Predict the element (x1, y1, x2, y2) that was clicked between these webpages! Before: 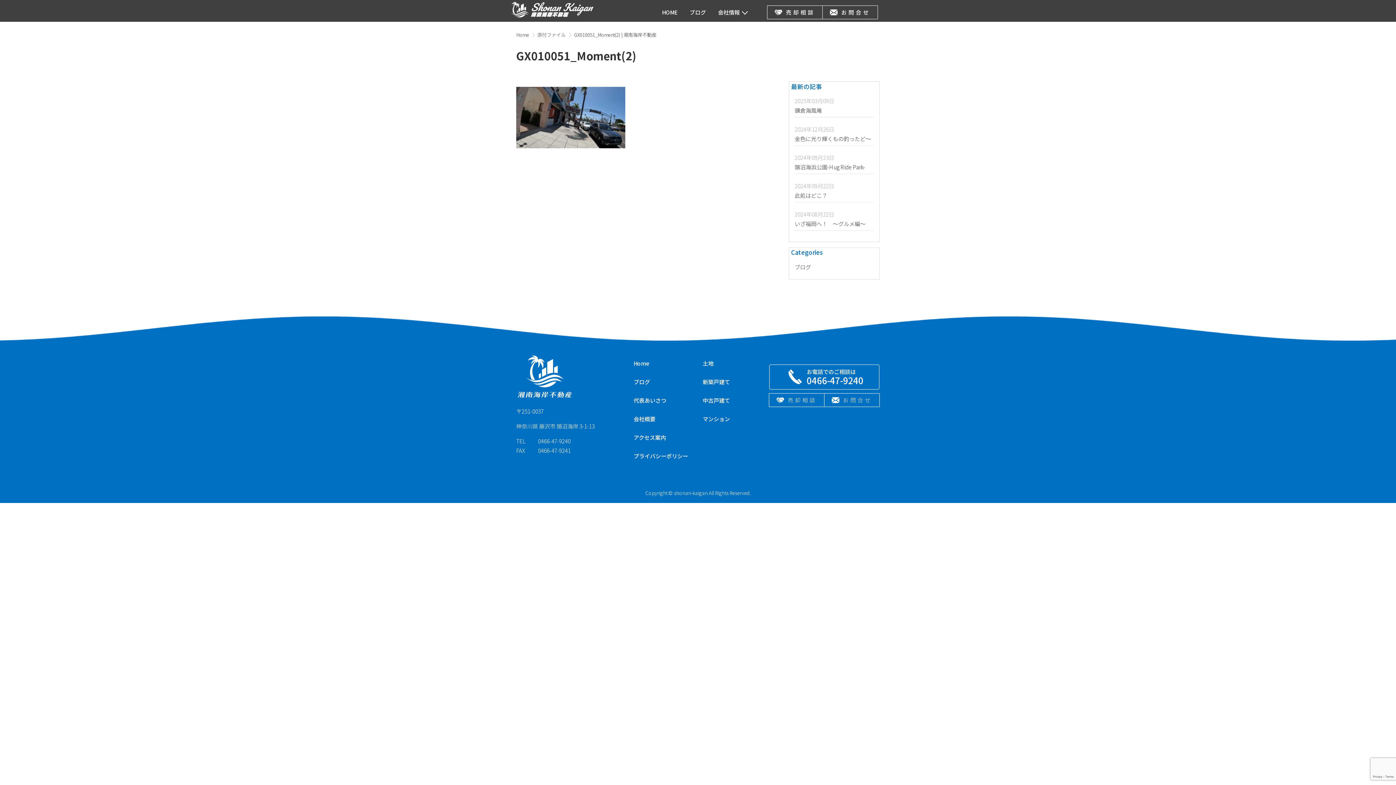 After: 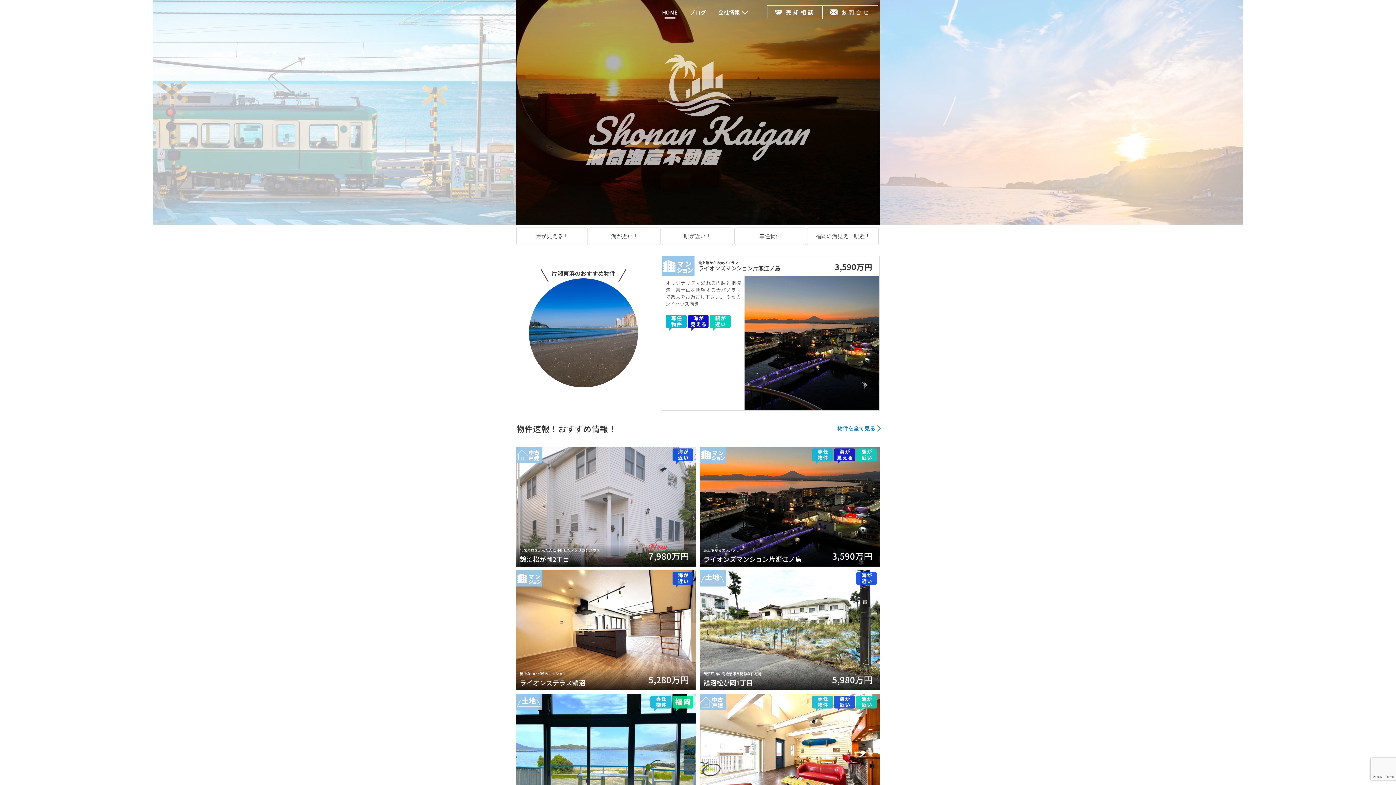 Action: label: HOME bbox: (662, 8, 677, 16)